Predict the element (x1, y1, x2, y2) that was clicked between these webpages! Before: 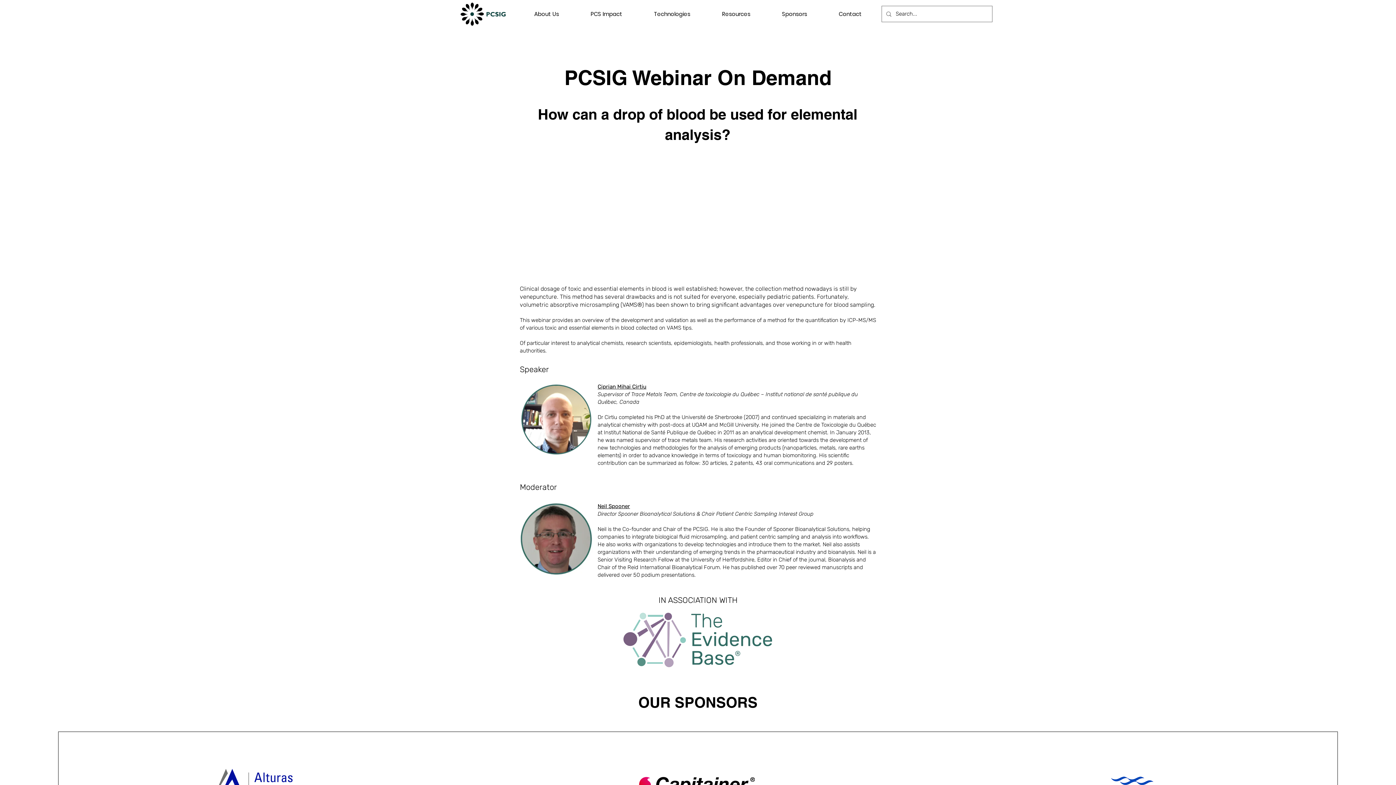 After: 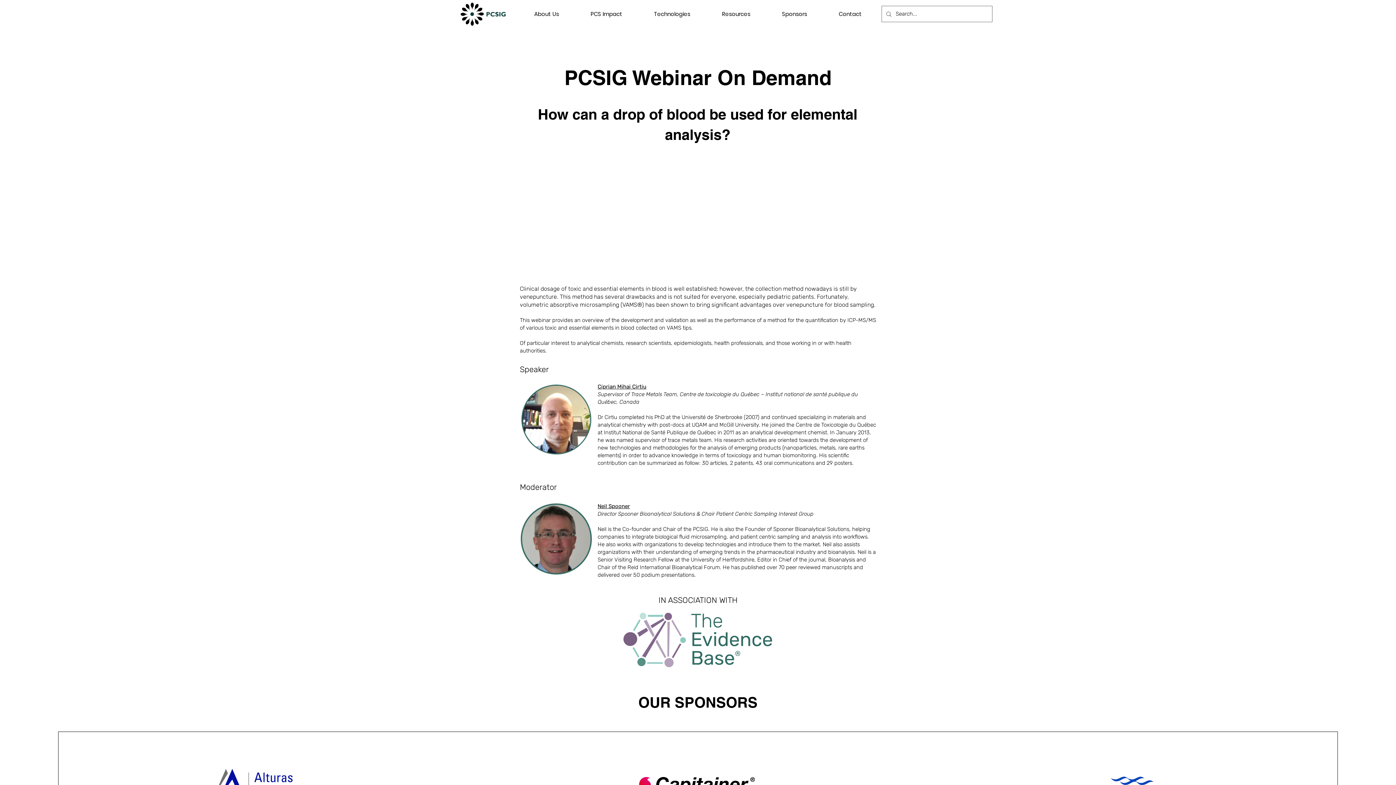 Action: label: Ciprian Mihai Cirtiu bbox: (597, 383, 646, 390)